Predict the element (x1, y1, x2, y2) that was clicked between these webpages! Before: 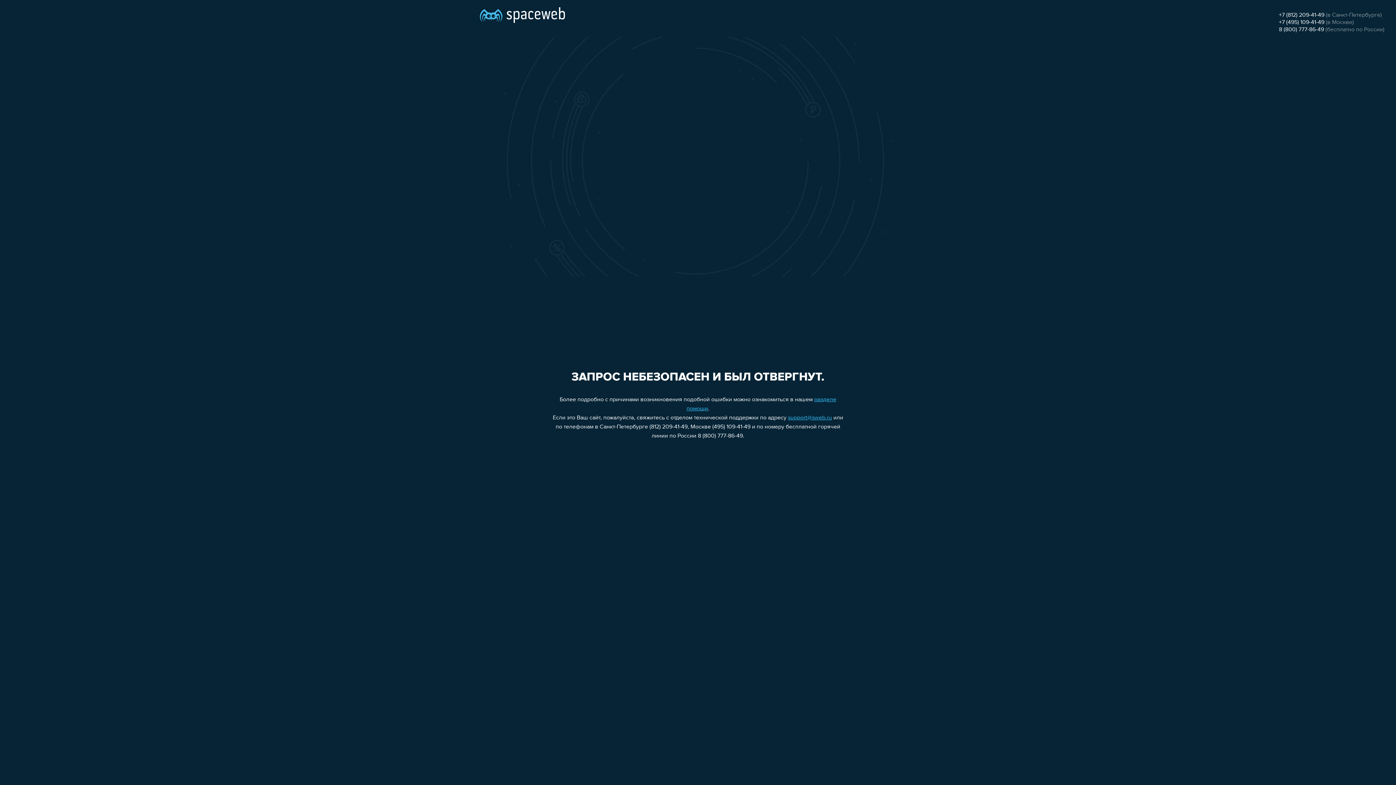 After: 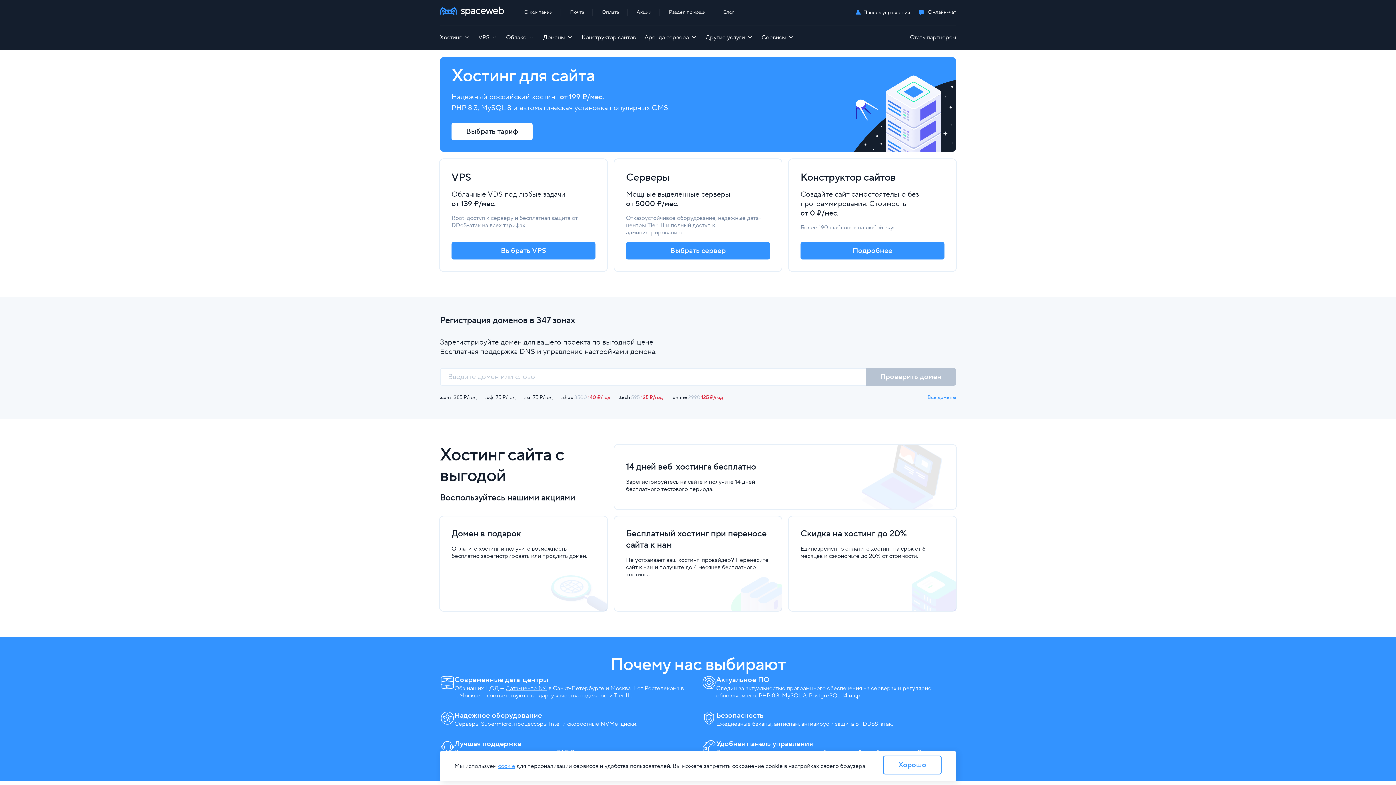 Action: bbox: (480, 0, 565, 25)